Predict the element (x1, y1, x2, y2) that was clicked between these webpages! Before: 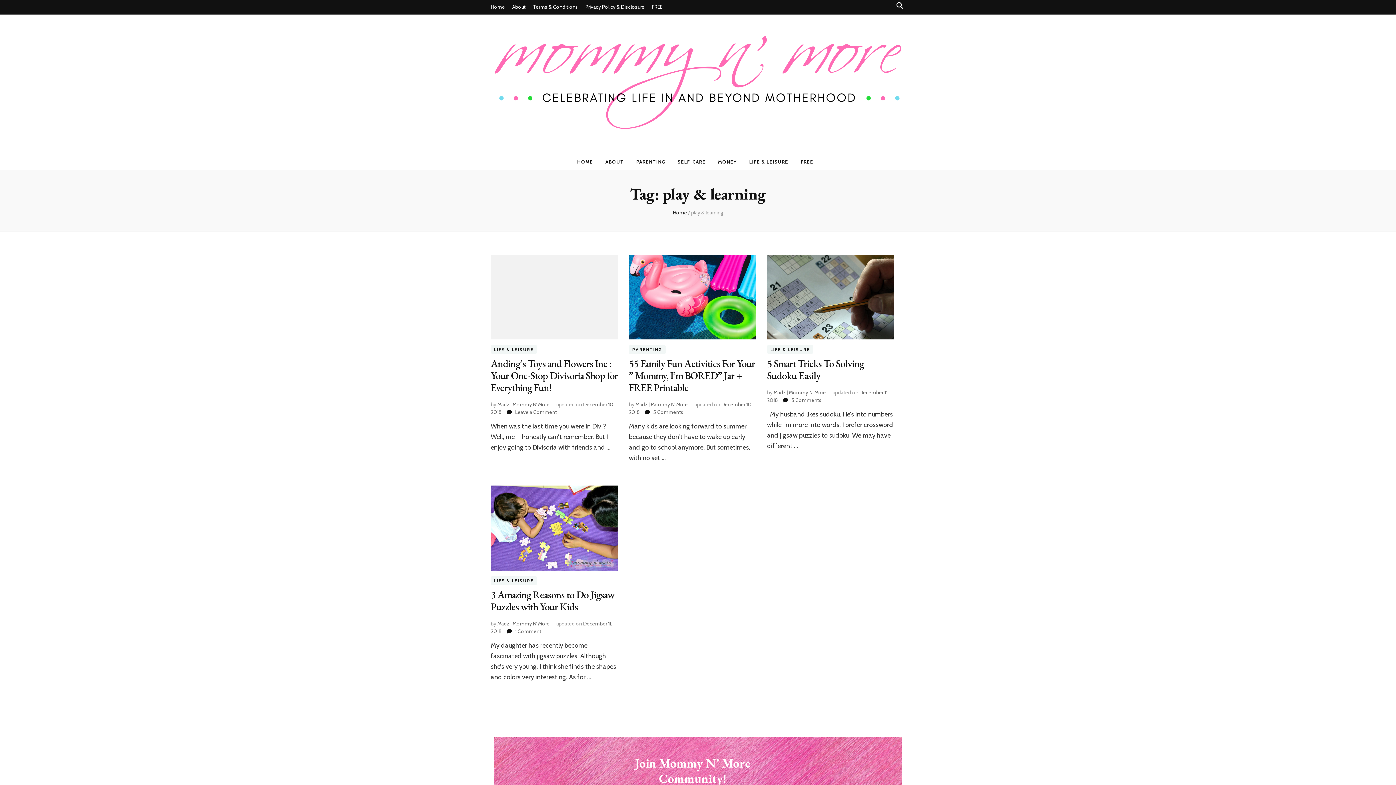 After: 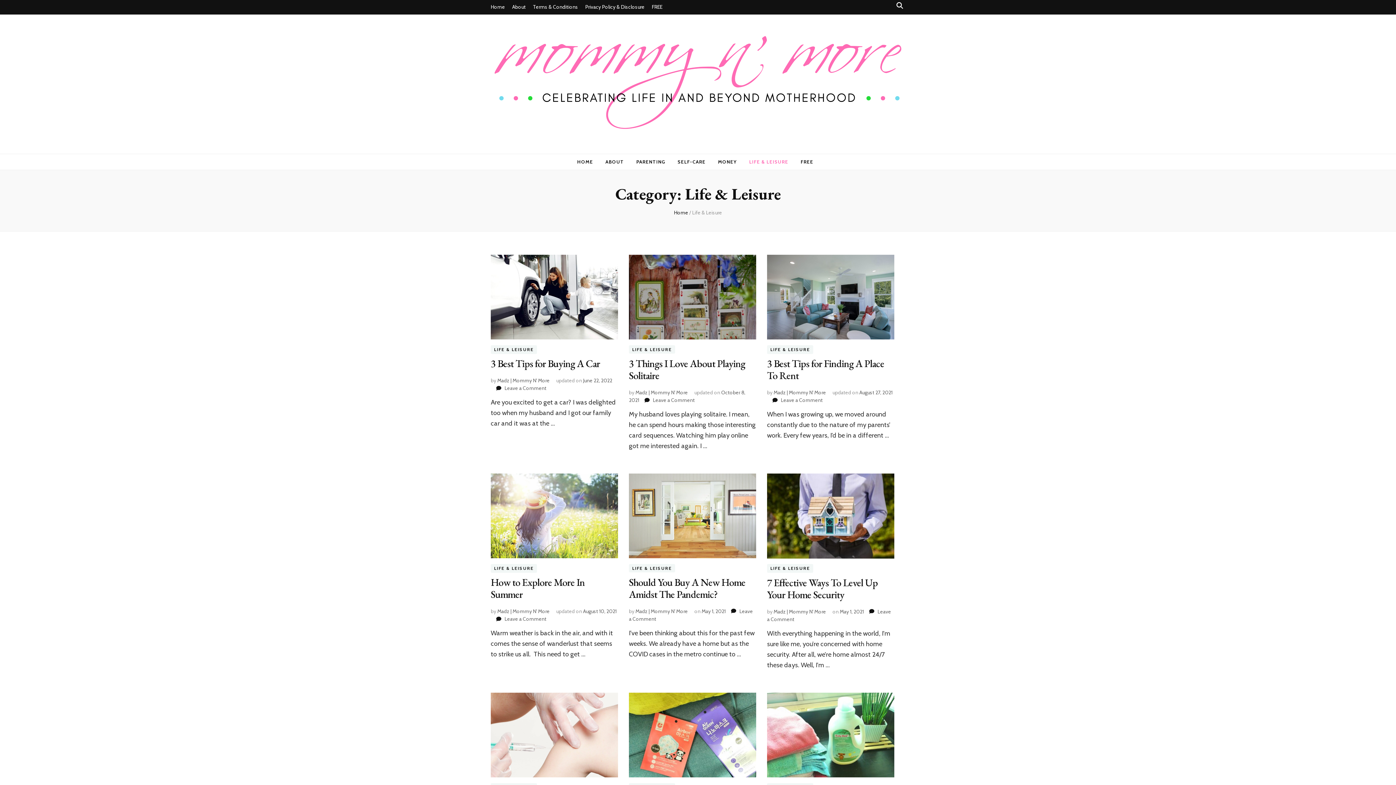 Action: label: LIFE & LEISURE bbox: (749, 156, 788, 167)